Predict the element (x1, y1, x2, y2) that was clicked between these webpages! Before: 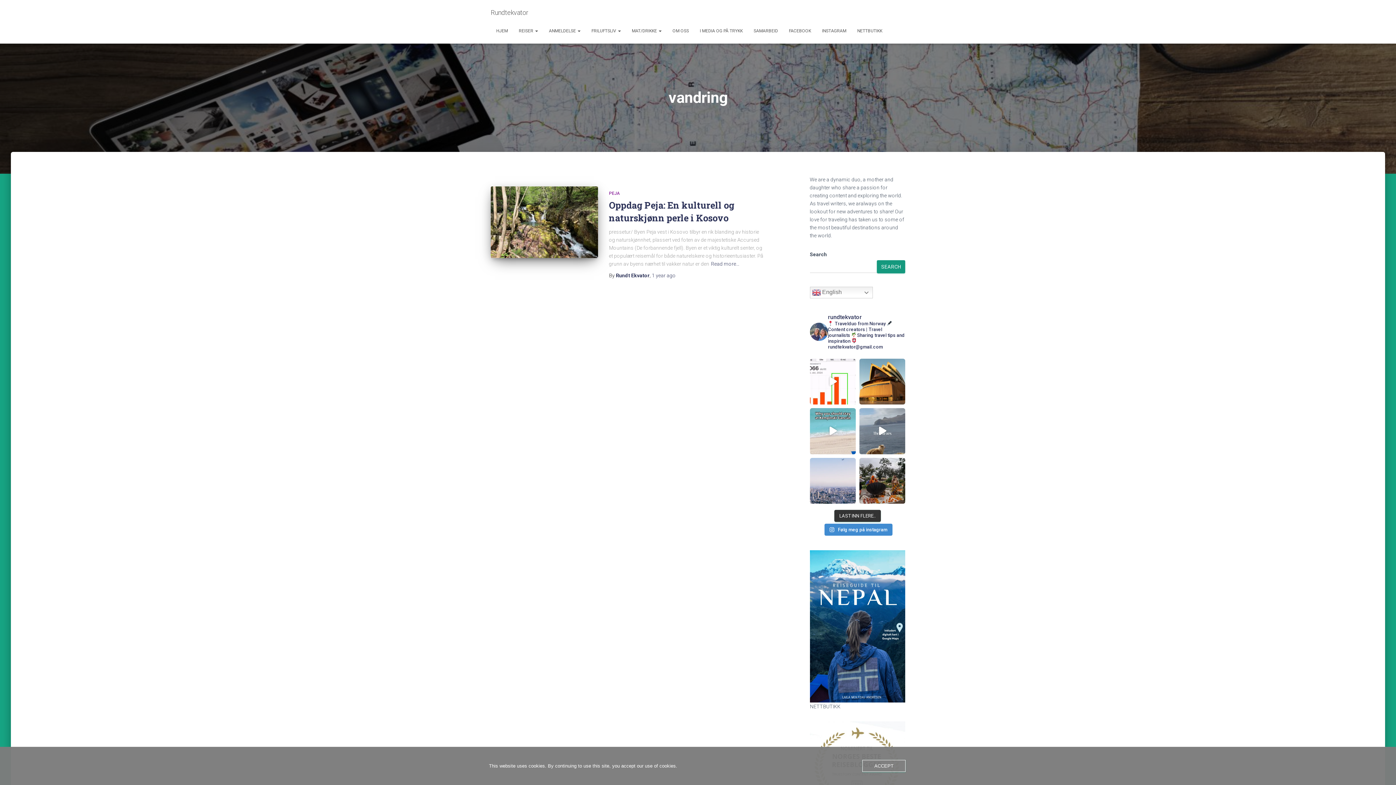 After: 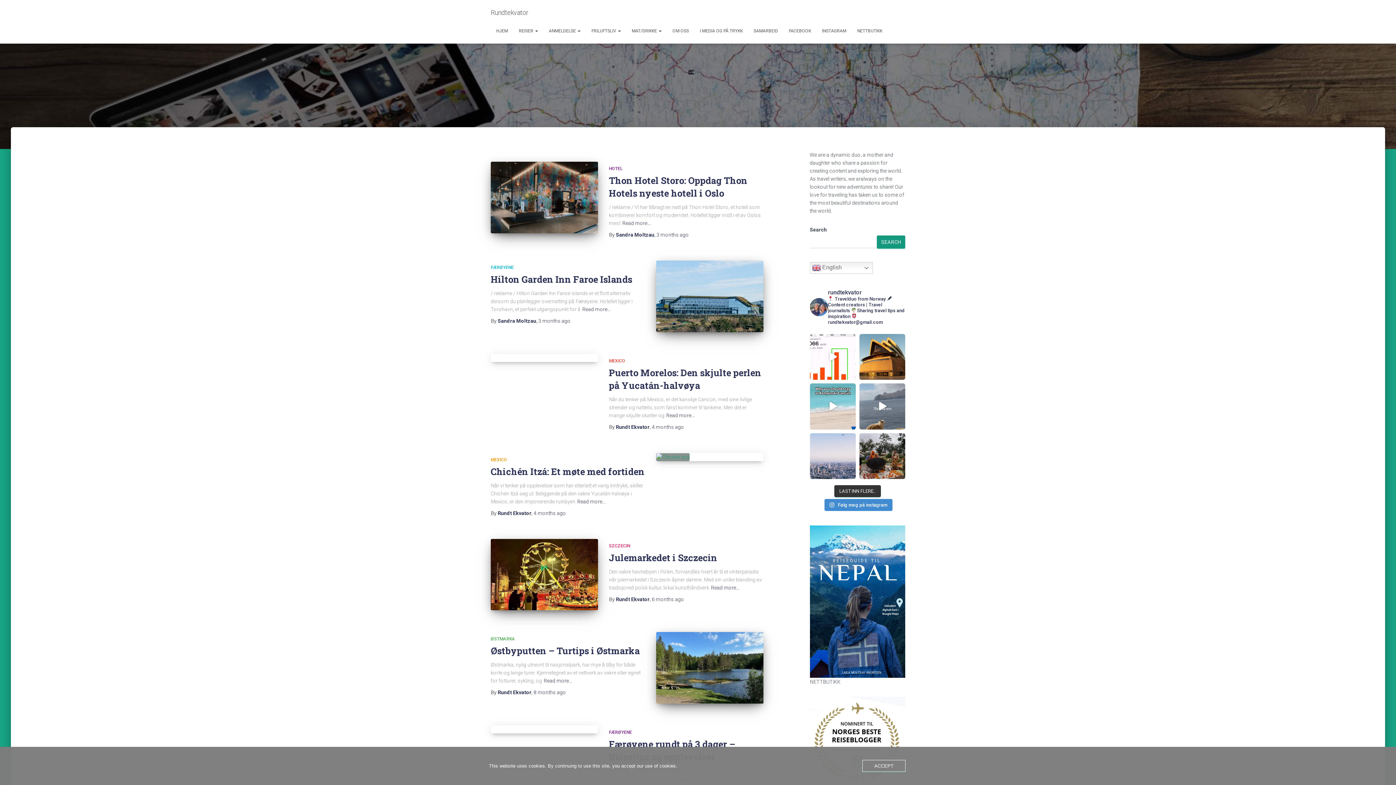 Action: label: MAT/DRIKKE  bbox: (626, 21, 667, 40)